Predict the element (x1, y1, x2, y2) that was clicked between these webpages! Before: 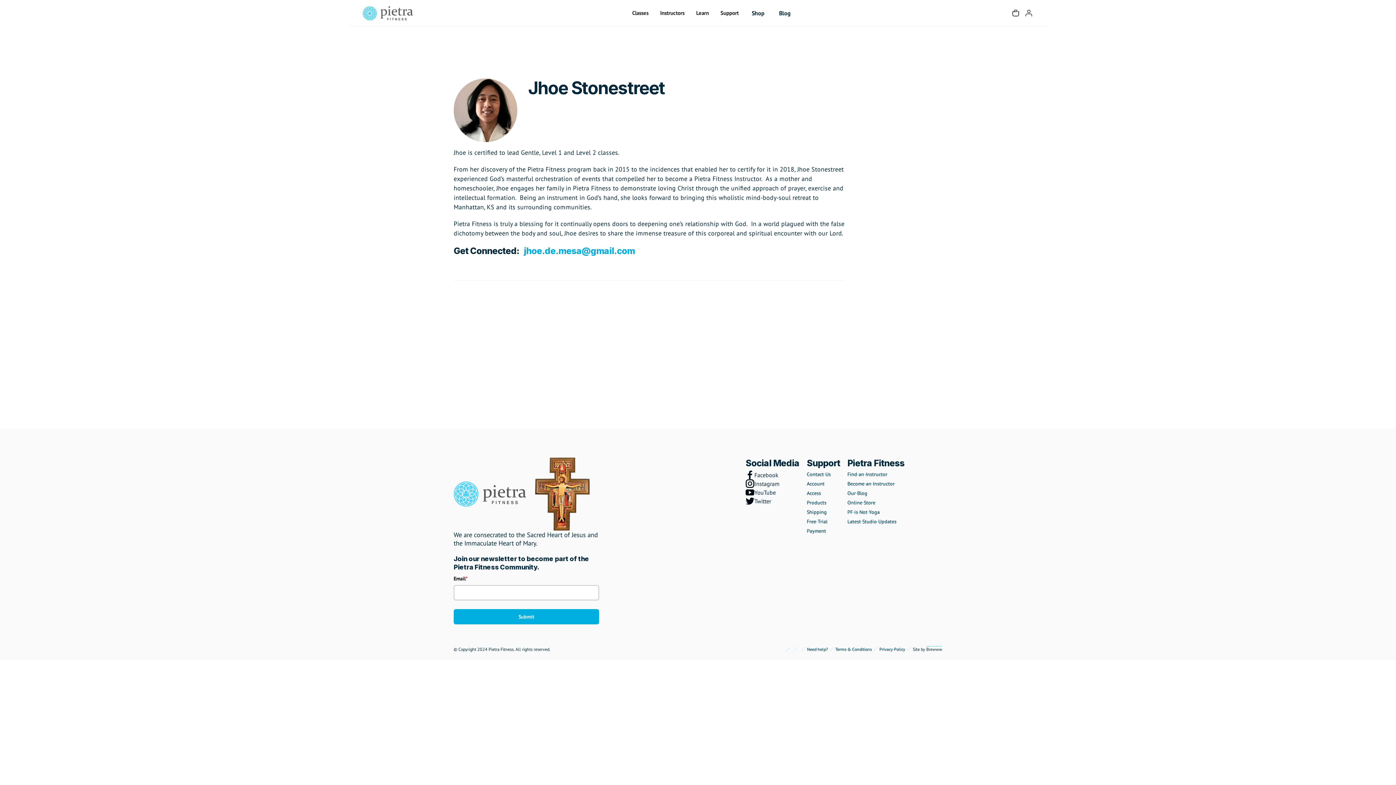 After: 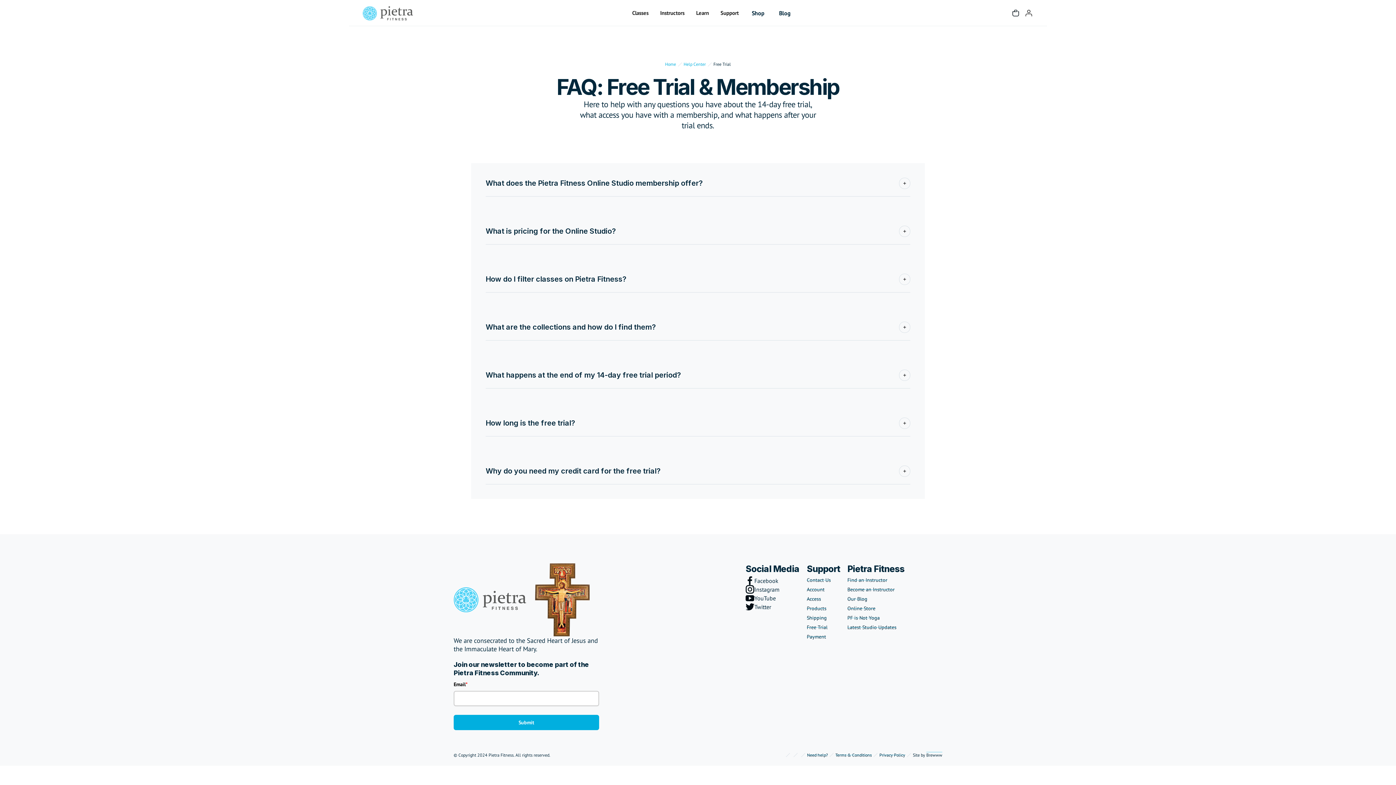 Action: label: Free Trial bbox: (807, 518, 827, 525)